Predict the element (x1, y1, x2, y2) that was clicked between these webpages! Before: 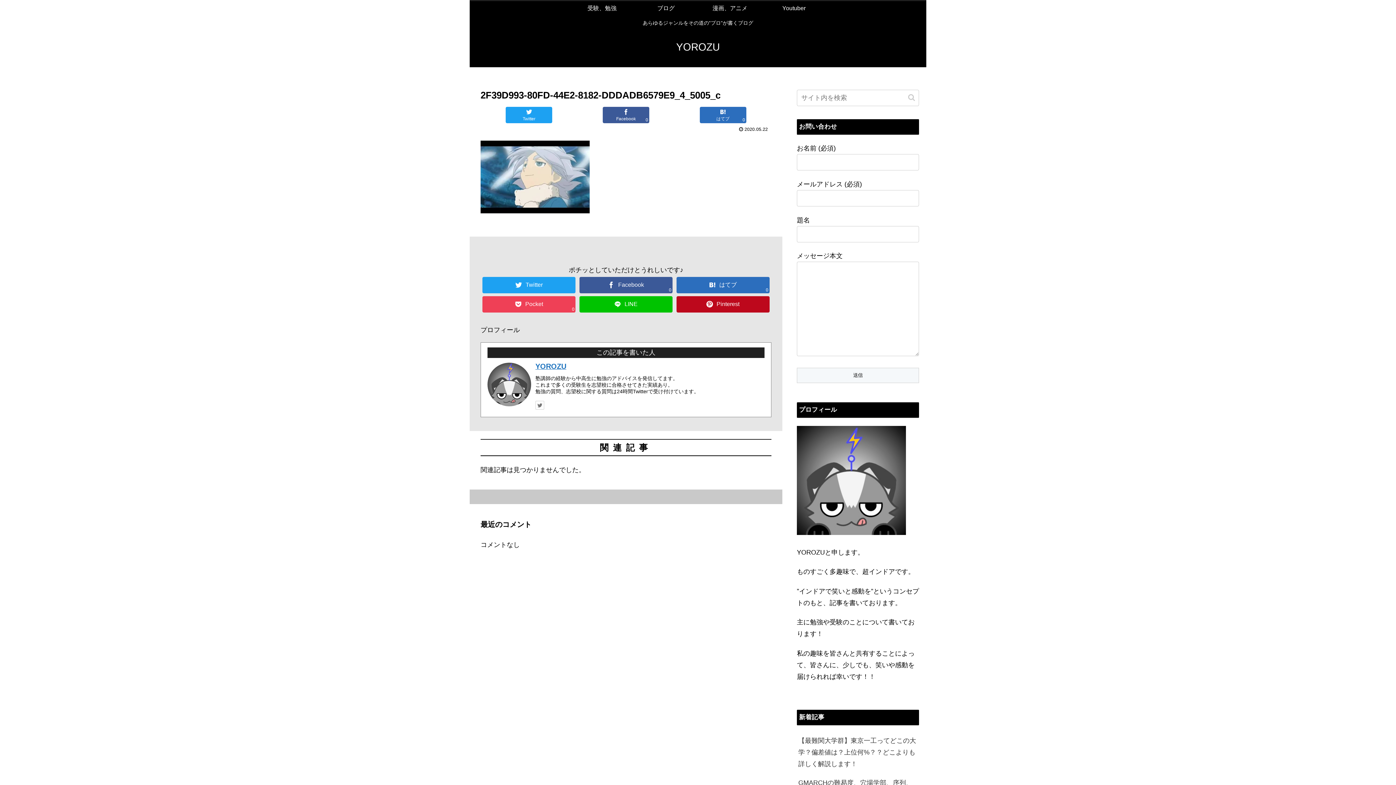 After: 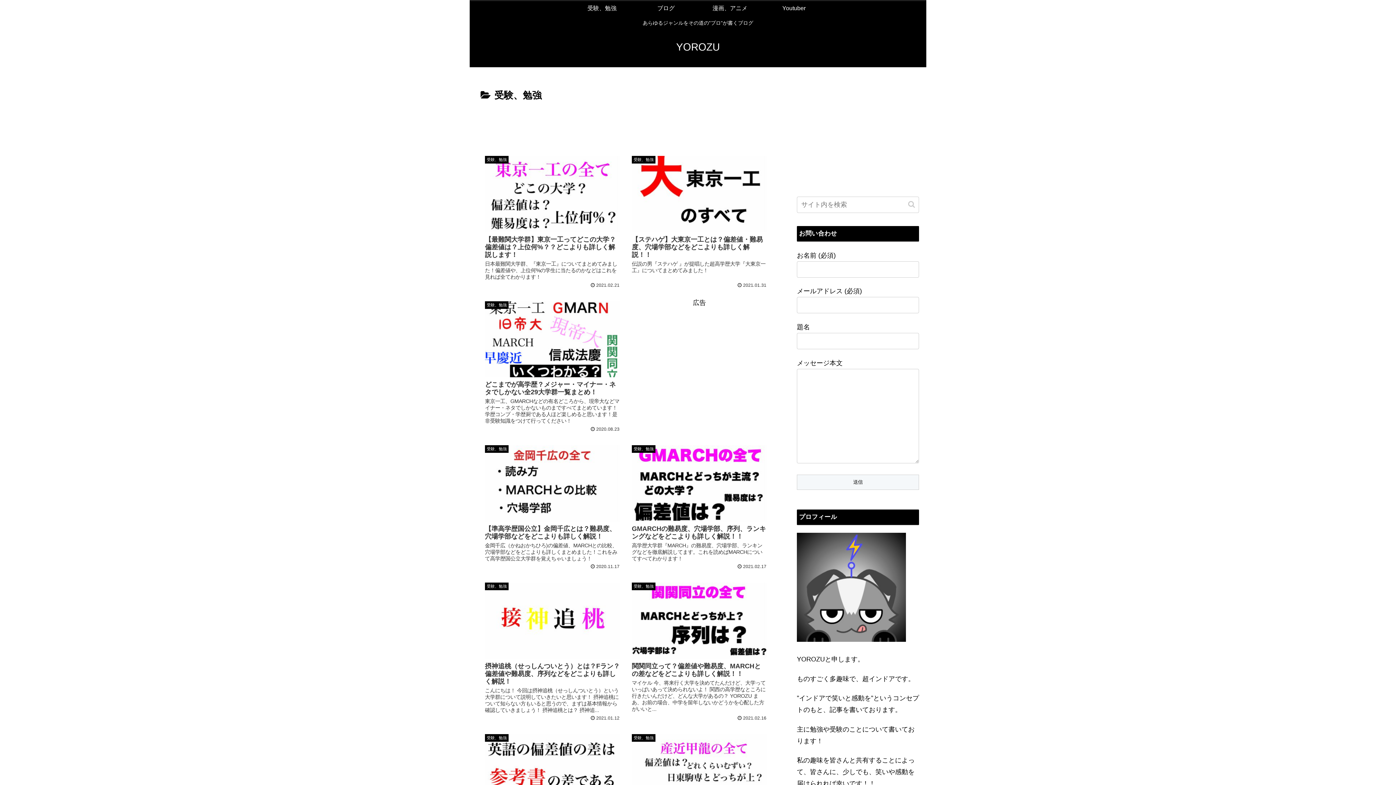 Action: label: 受験、勉強 bbox: (570, 1, 634, 15)